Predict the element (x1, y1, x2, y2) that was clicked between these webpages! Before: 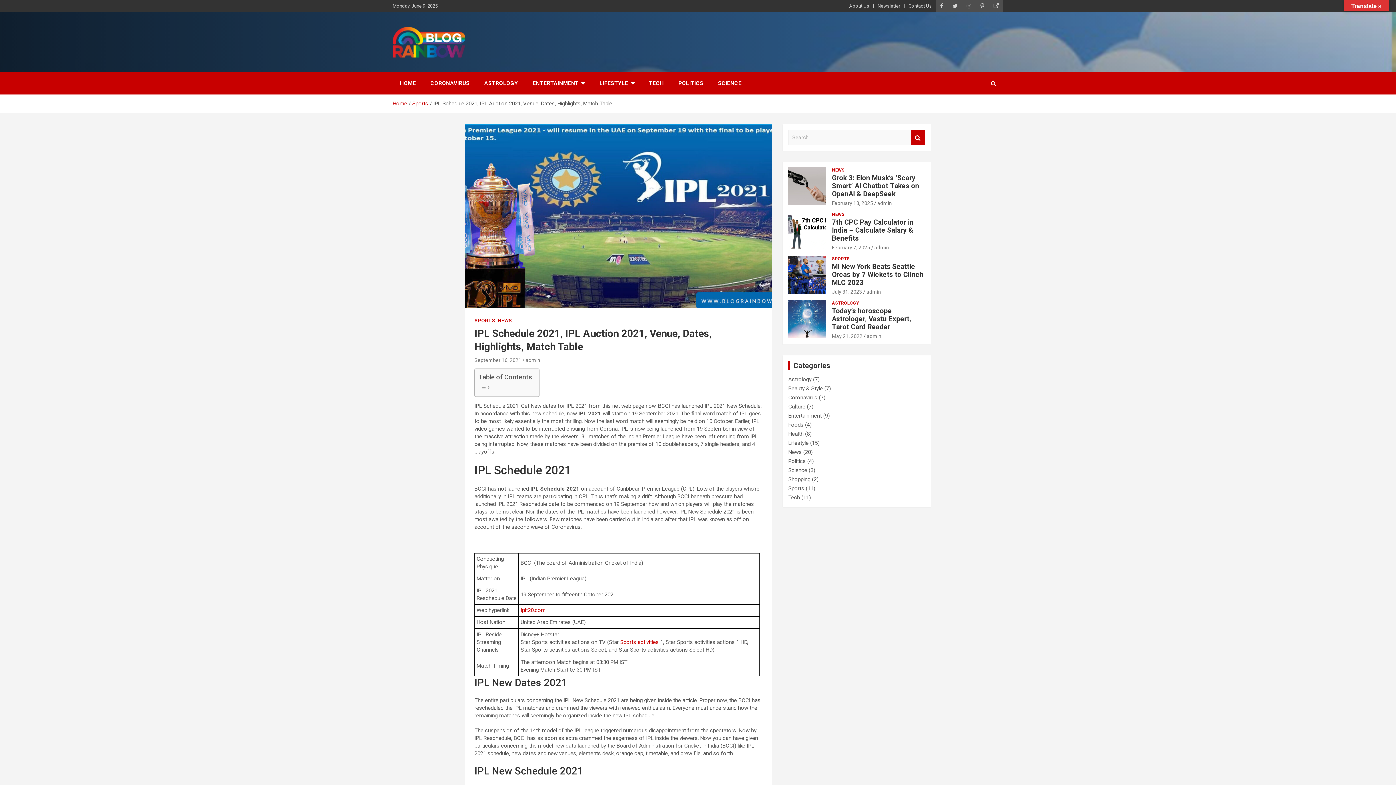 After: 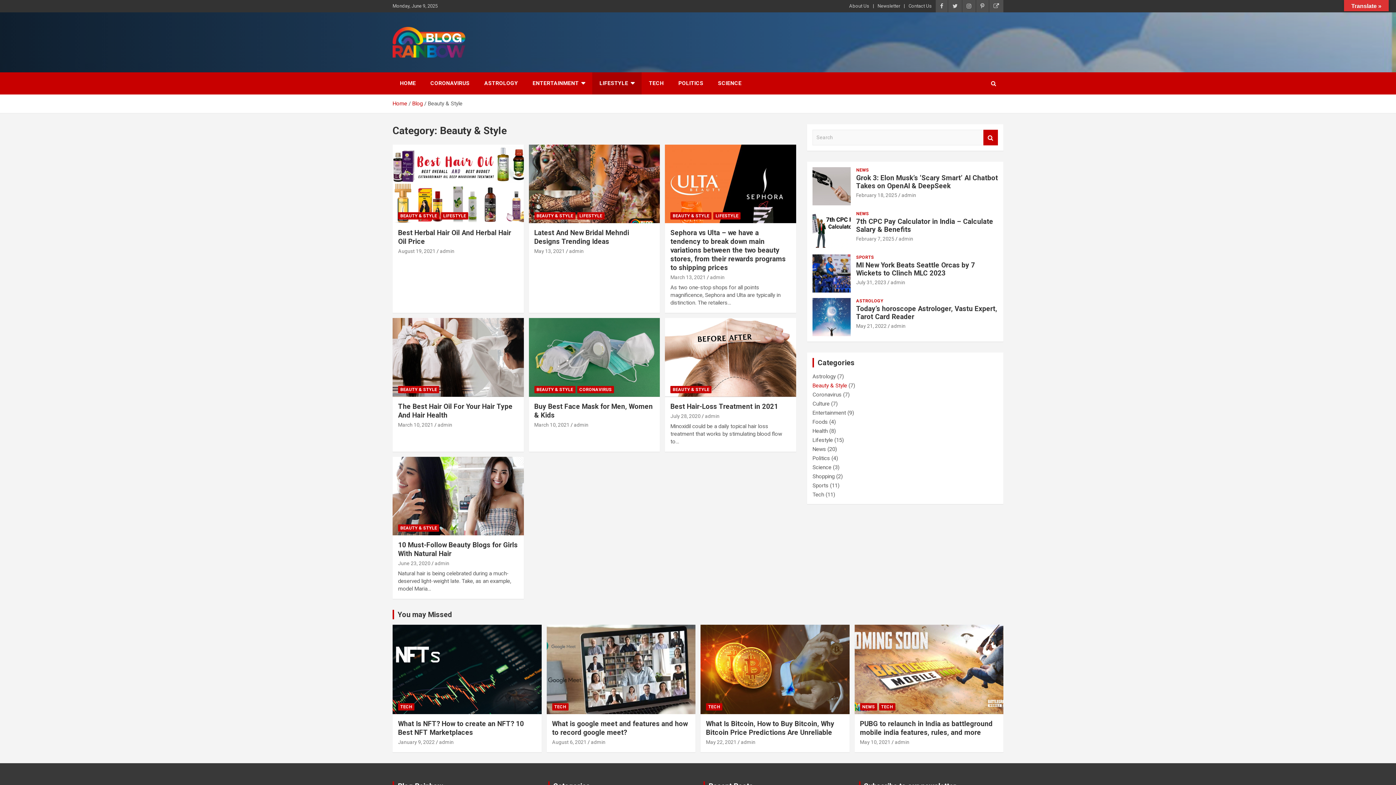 Action: bbox: (788, 385, 823, 392) label: Beauty & Style